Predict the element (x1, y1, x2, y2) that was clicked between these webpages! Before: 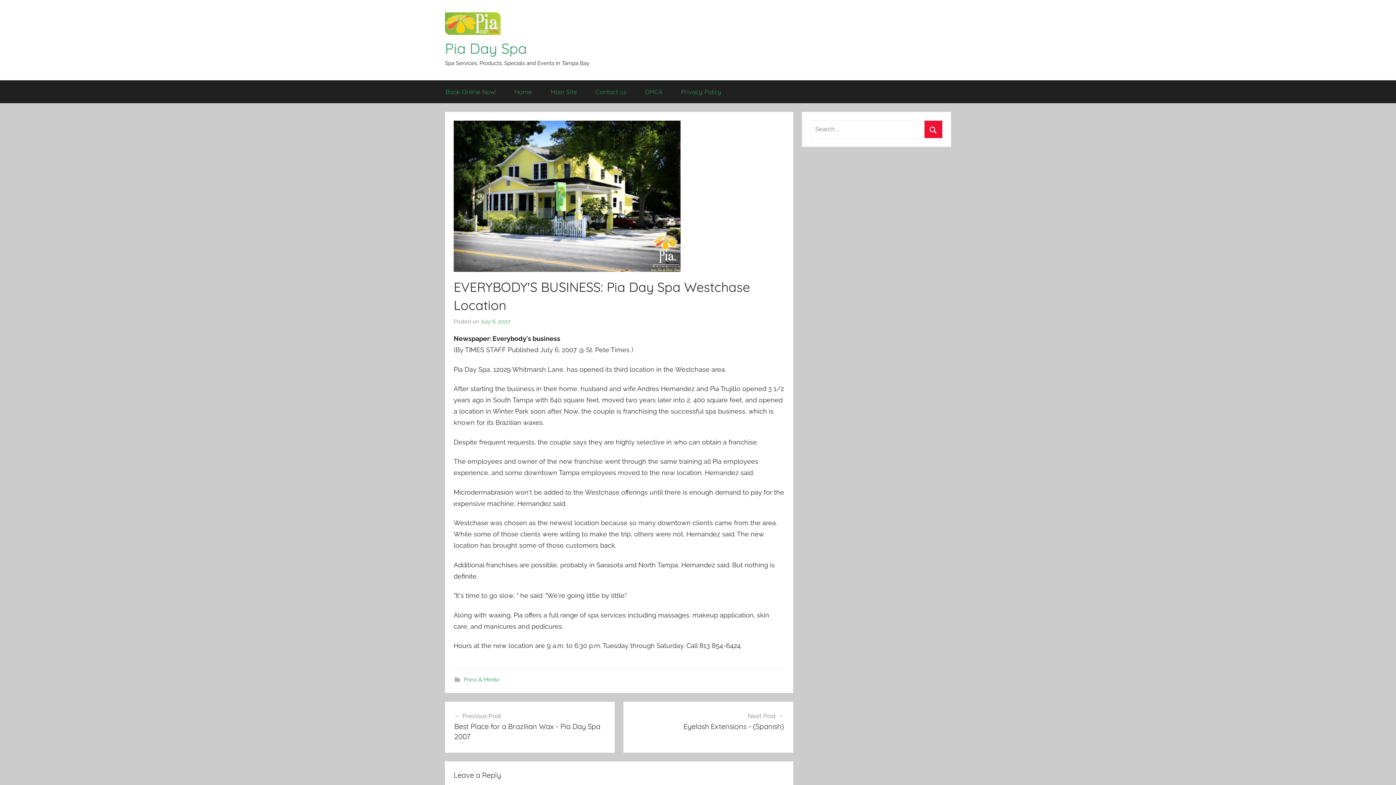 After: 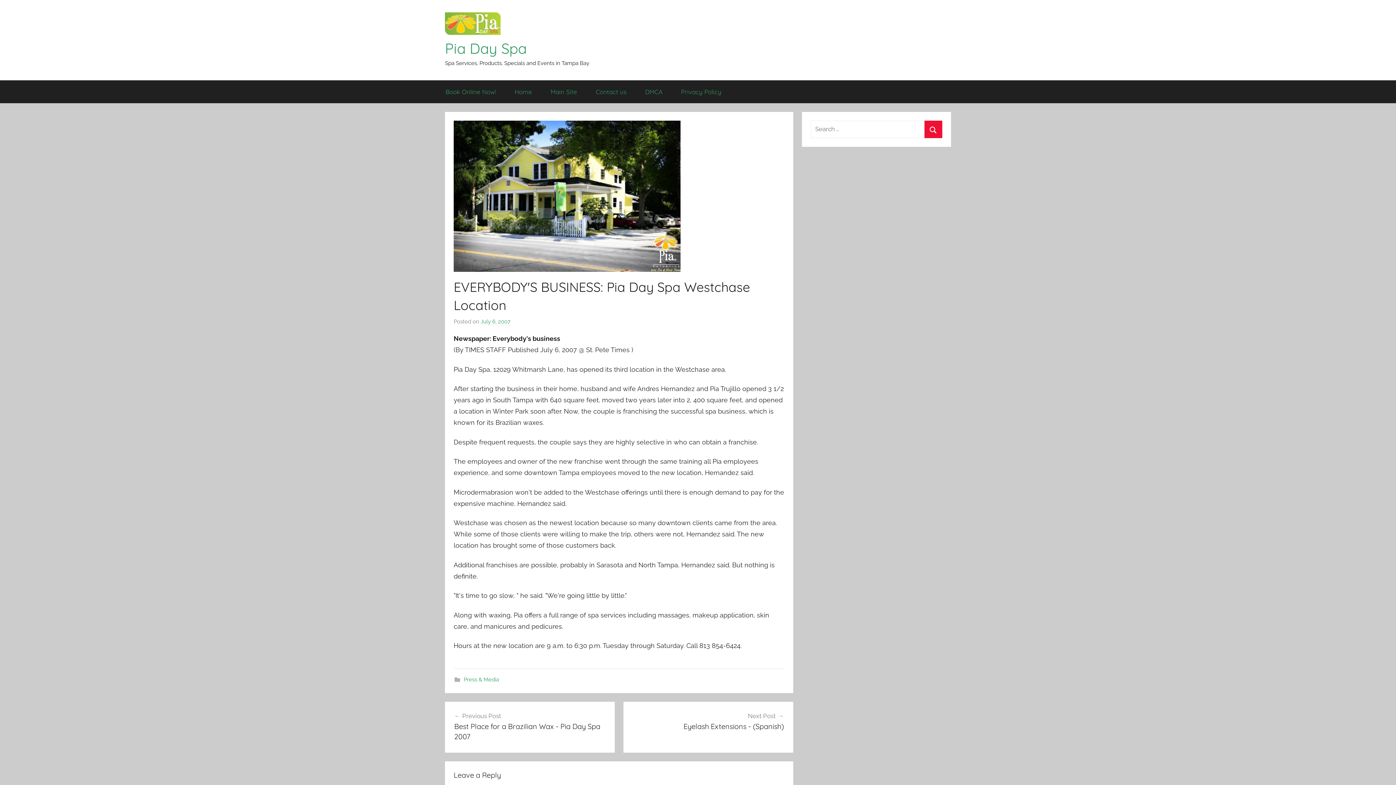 Action: bbox: (586, 80, 636, 103) label: Contact us (opens in a new tab)